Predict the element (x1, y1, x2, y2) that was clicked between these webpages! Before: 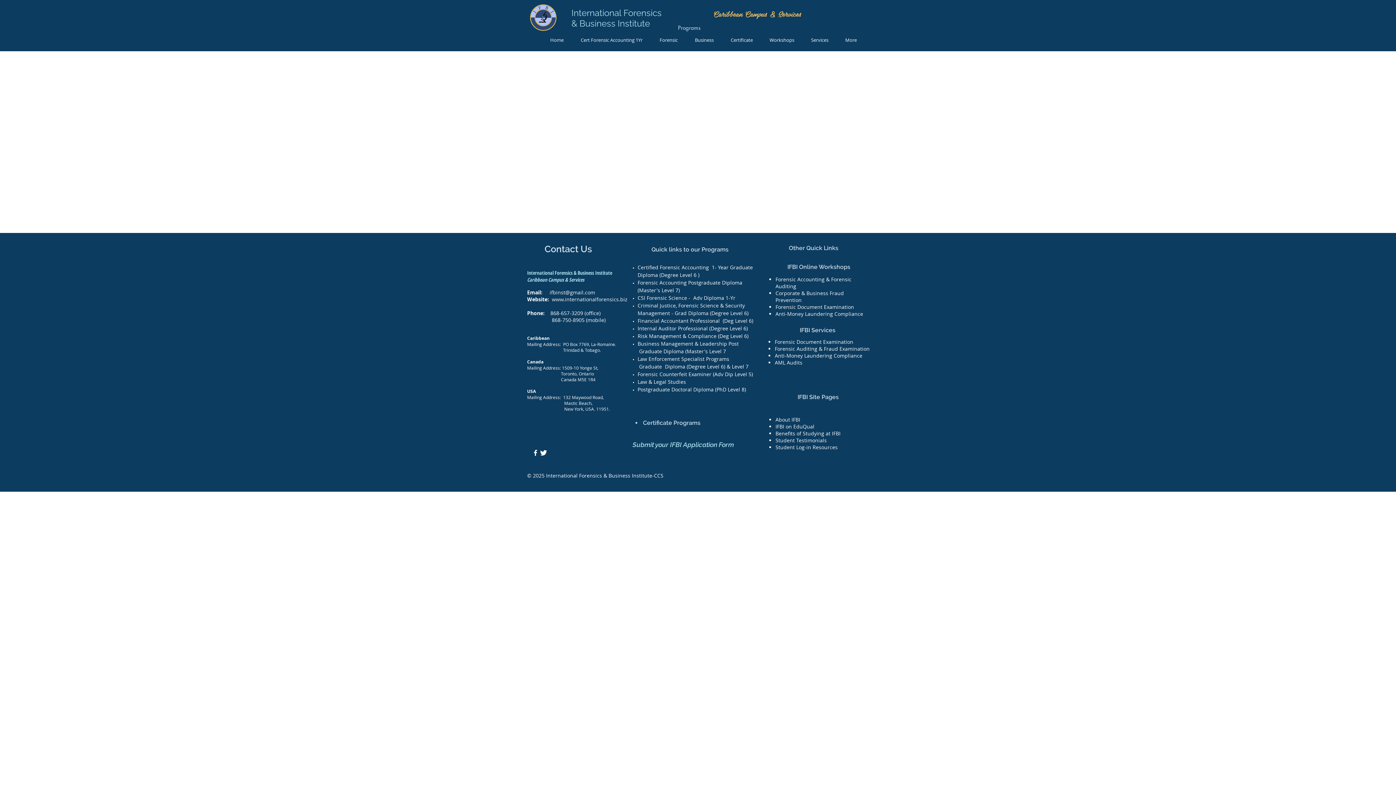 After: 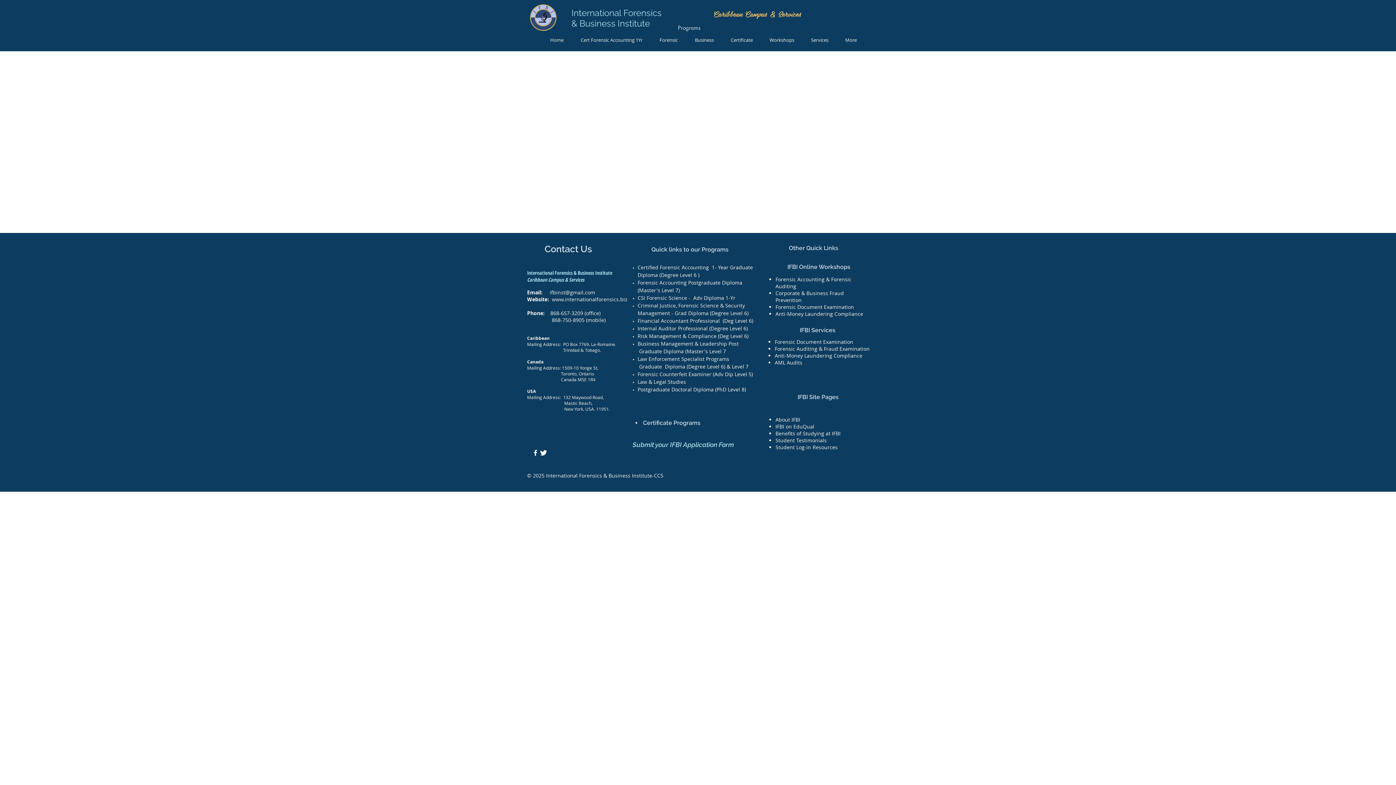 Action: bbox: (651, 33, 686, 46) label: Forensic